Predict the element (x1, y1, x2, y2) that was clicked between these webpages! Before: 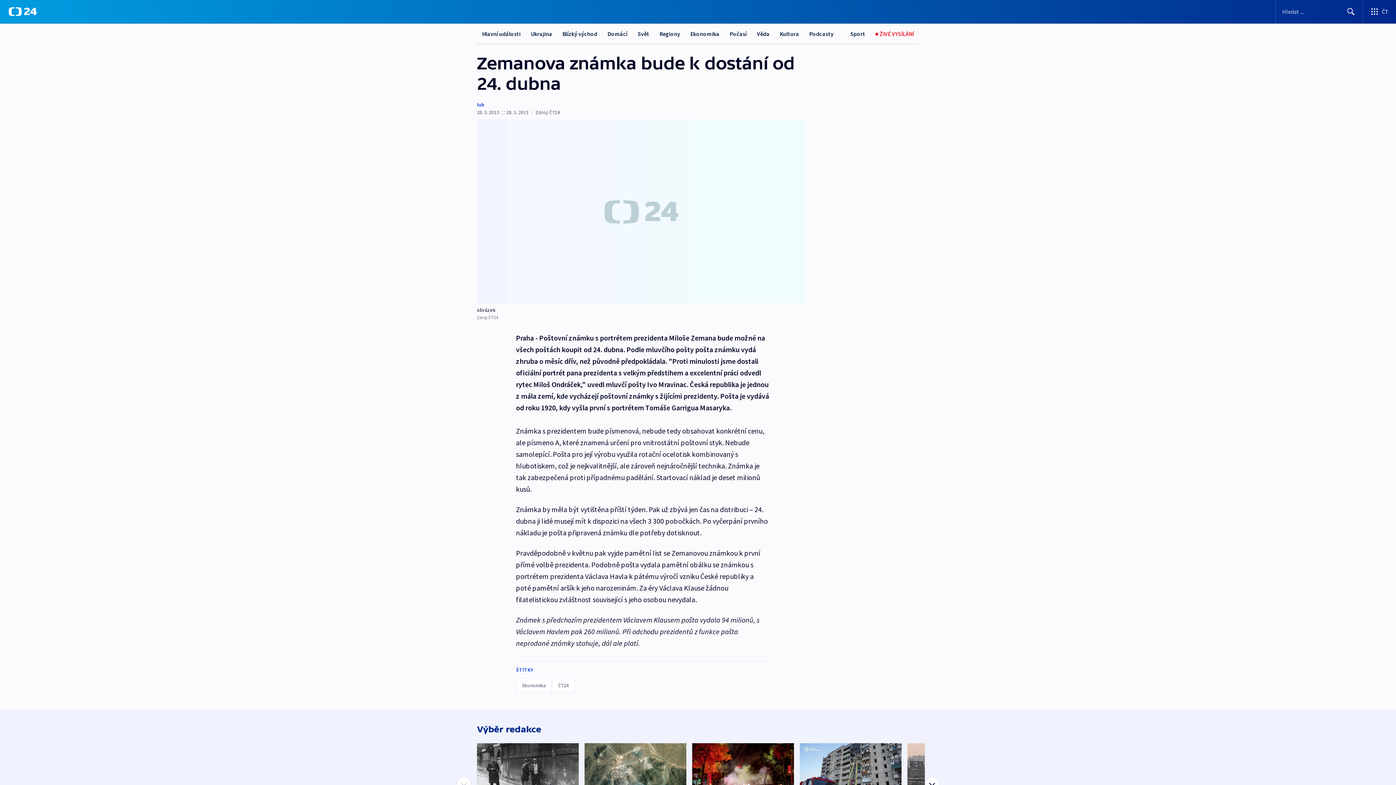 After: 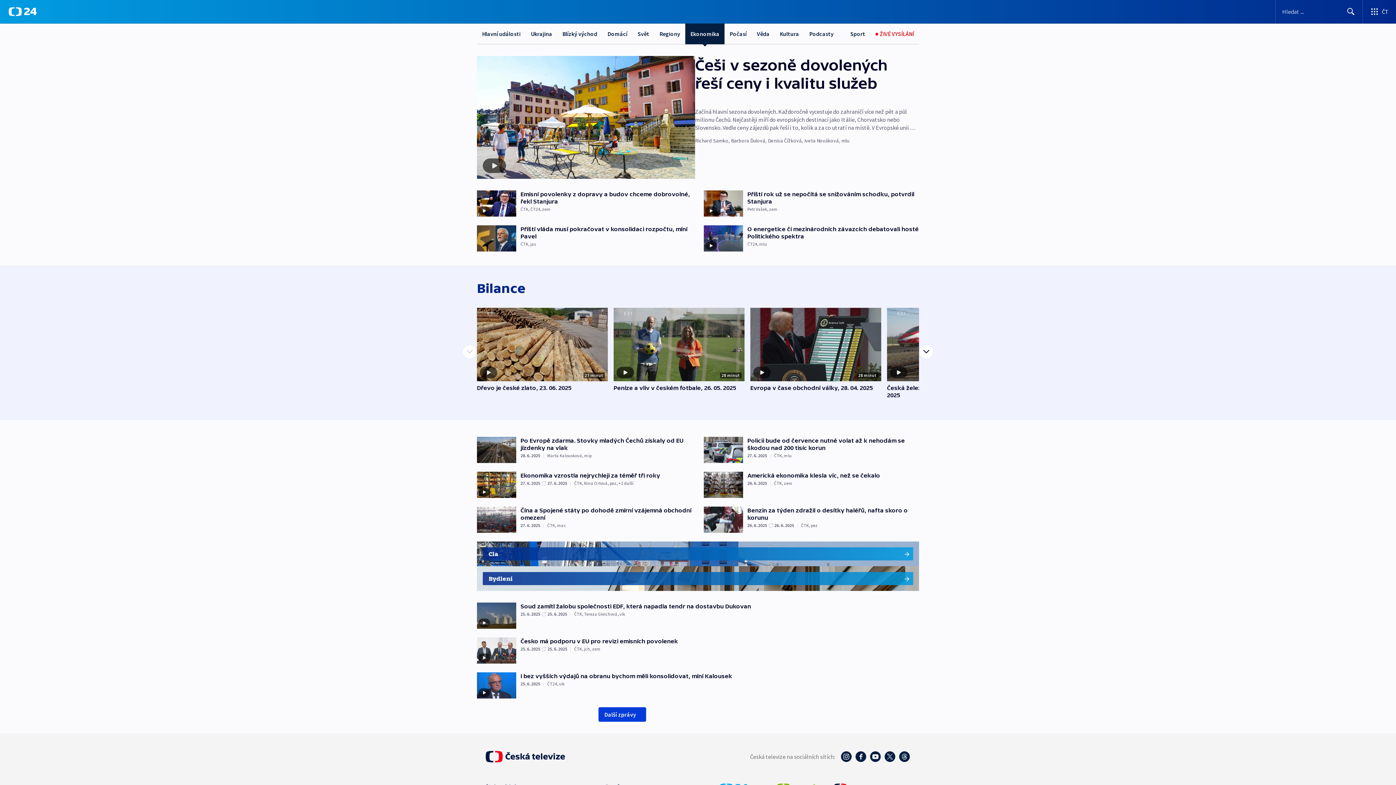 Action: label: Ekonomika bbox: (516, 678, 552, 692)